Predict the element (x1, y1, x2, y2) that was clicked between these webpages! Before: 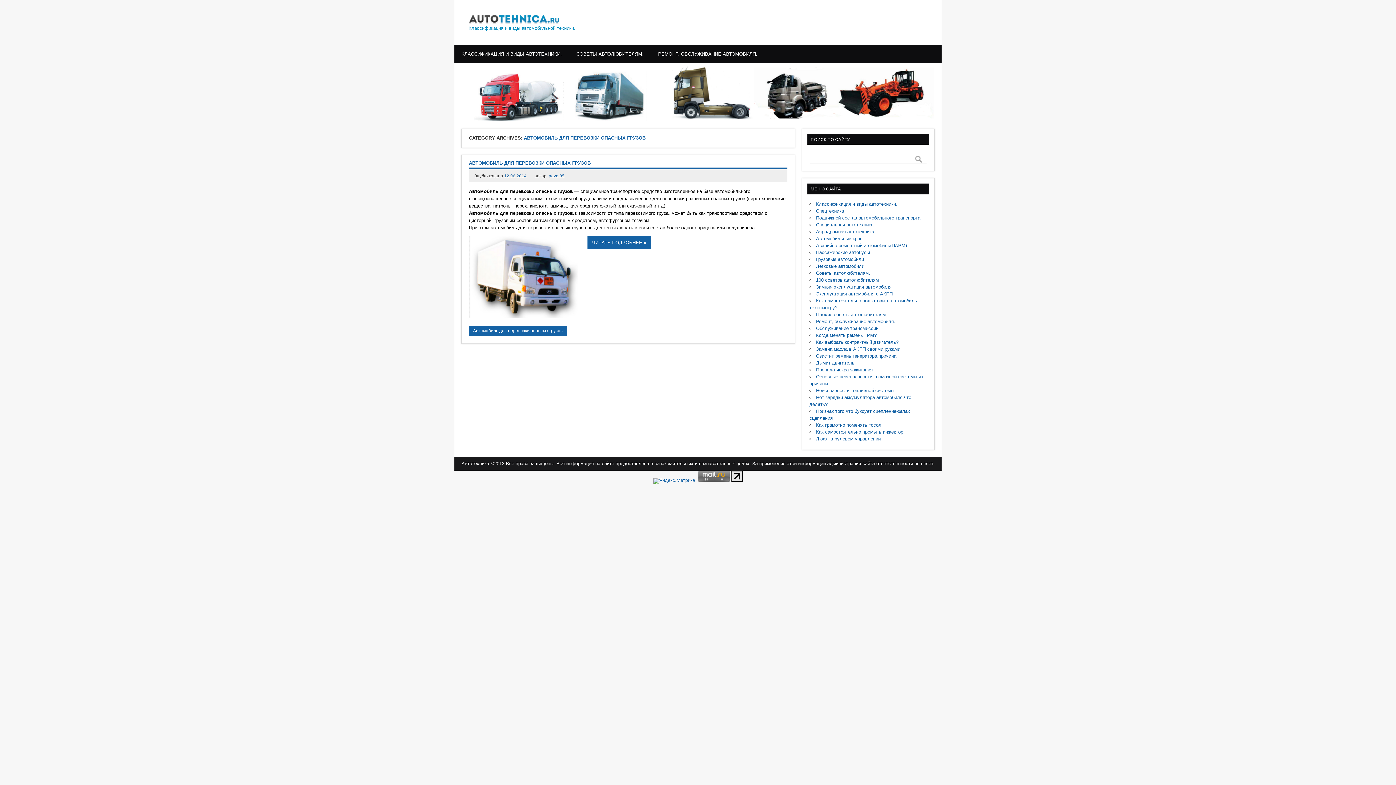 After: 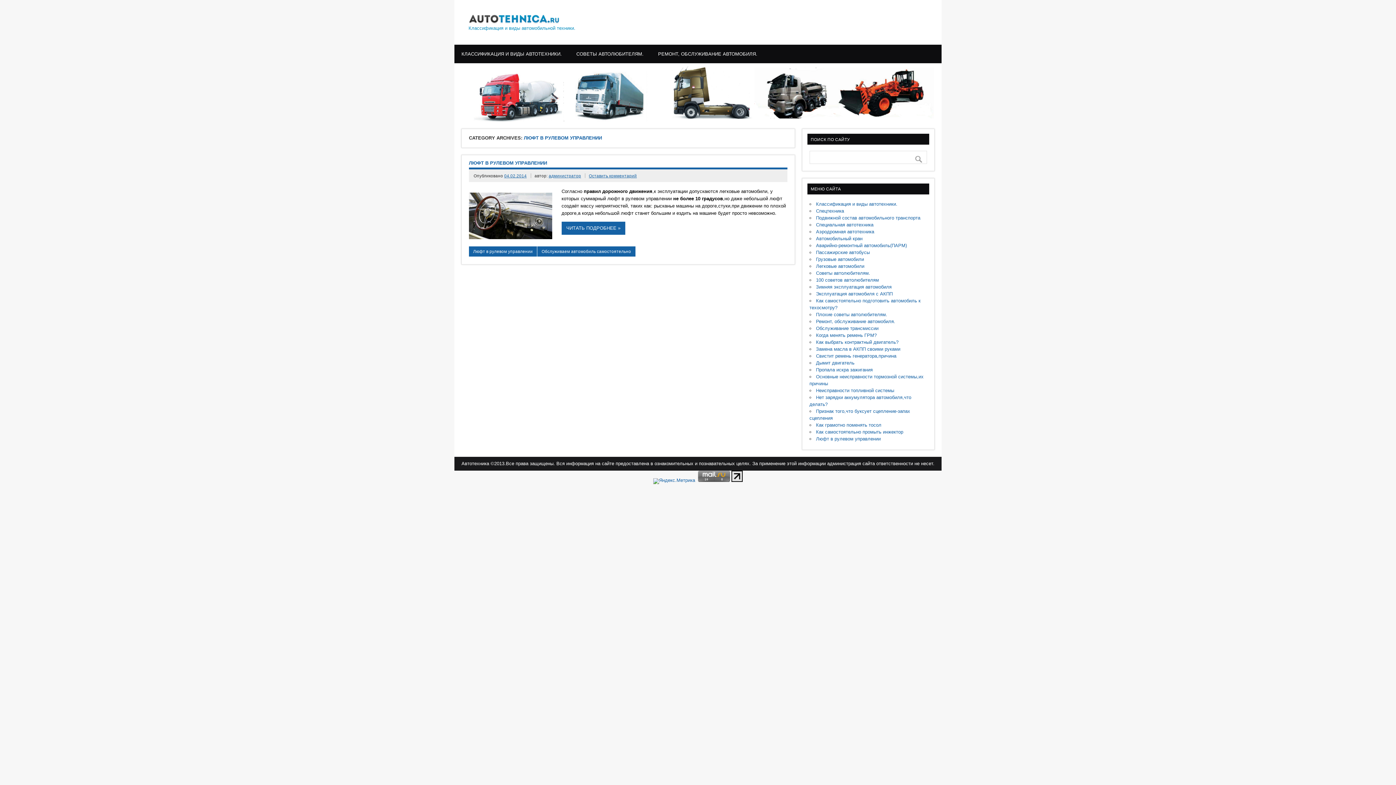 Action: bbox: (816, 436, 880, 441) label: Люфт в рулевом управлении